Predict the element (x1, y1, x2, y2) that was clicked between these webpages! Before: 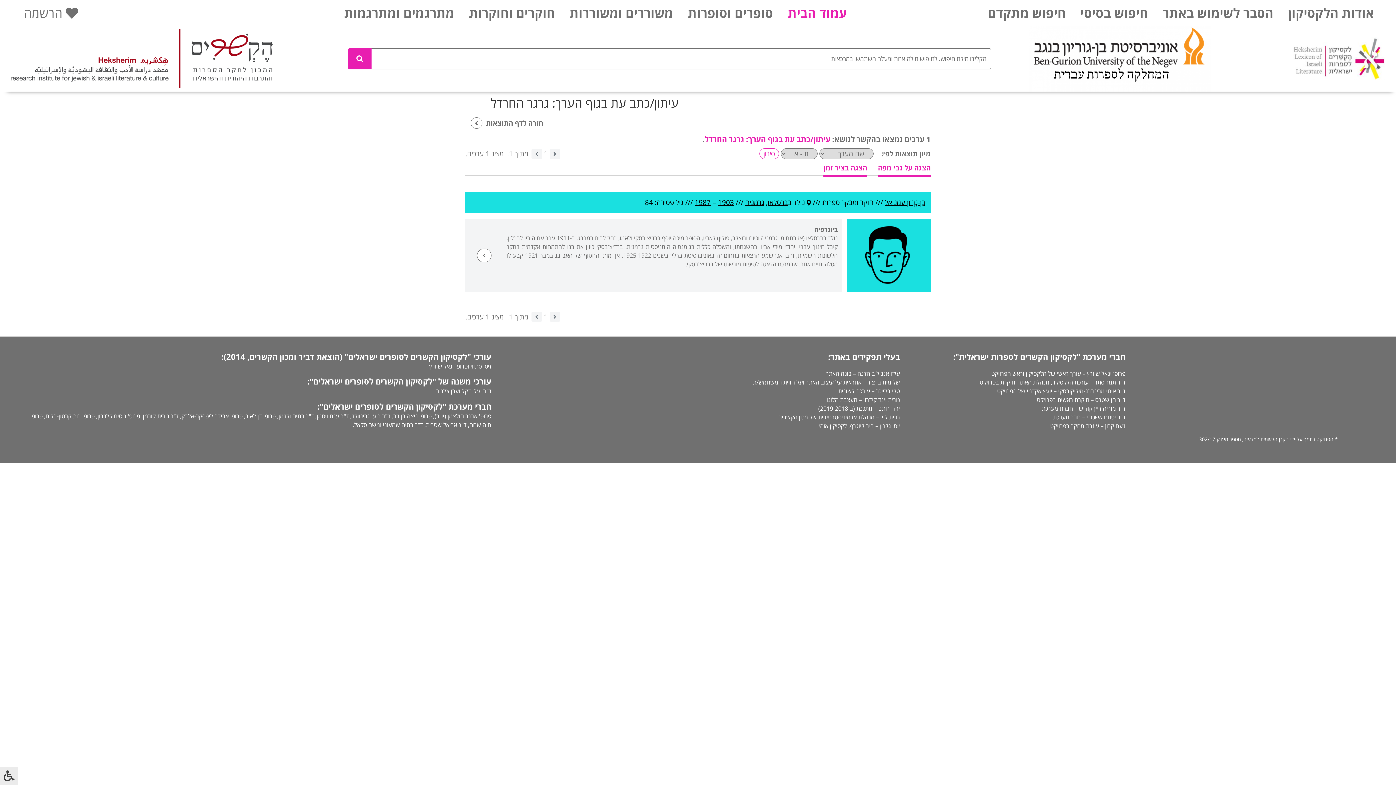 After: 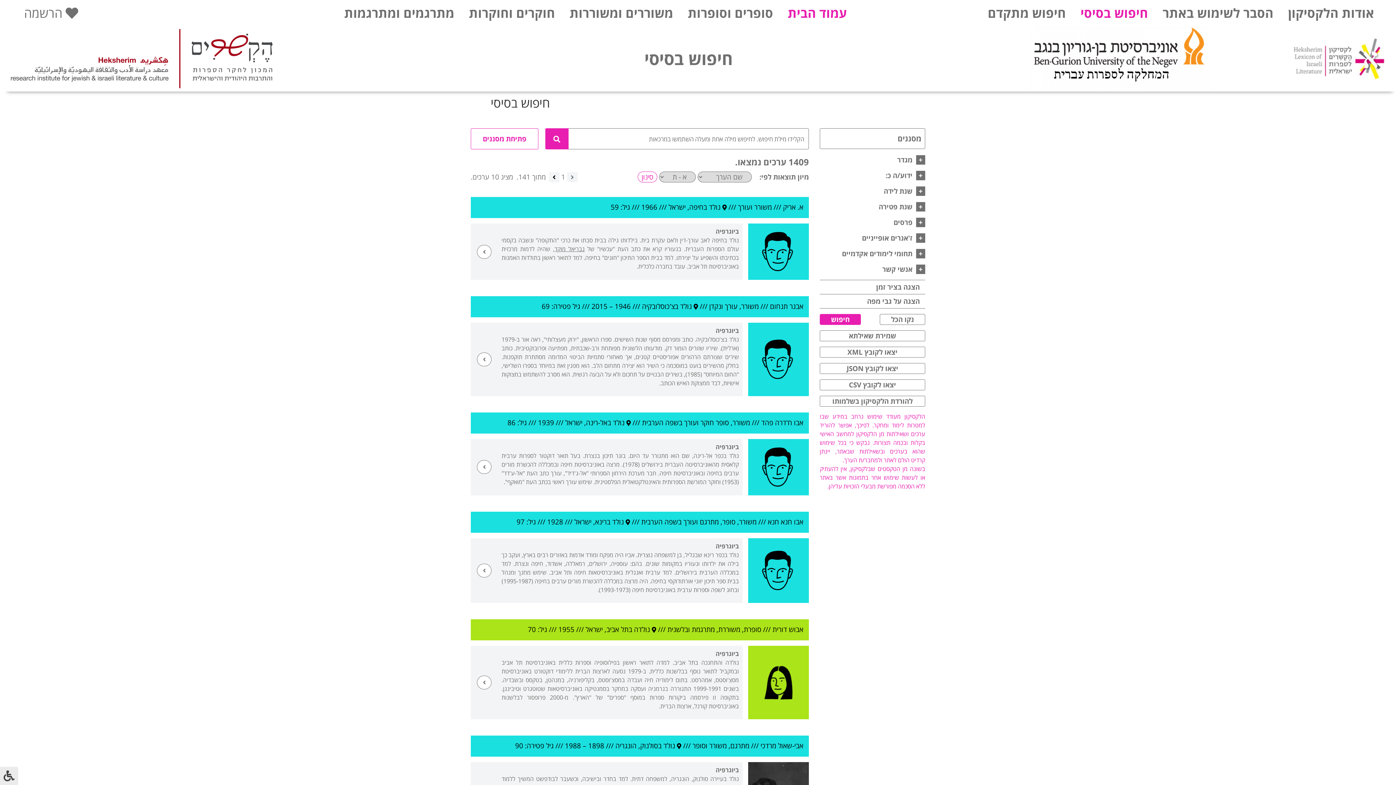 Action: bbox: (348, 48, 371, 69)